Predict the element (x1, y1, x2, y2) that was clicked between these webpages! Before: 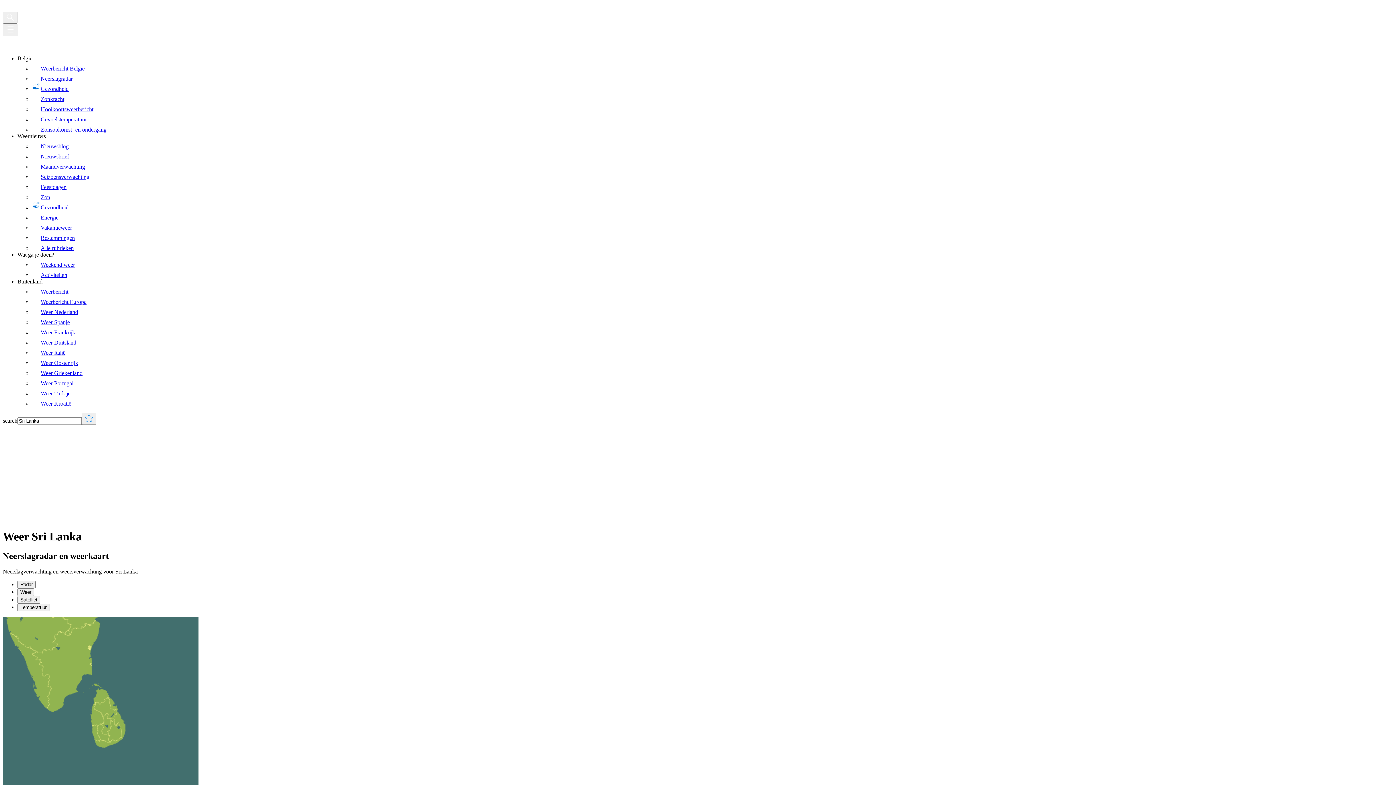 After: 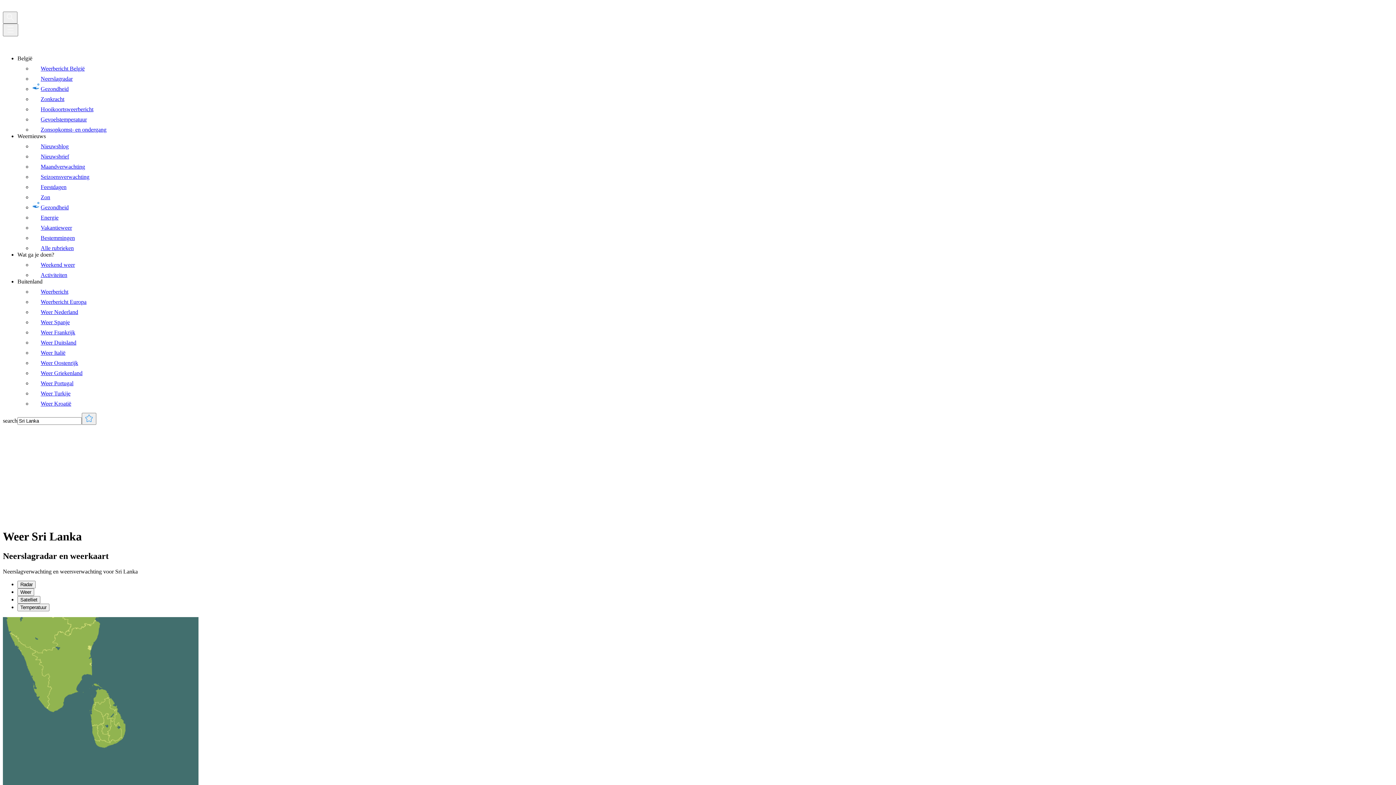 Action: label: Weer Duitsland bbox: (32, 336, 1393, 346)